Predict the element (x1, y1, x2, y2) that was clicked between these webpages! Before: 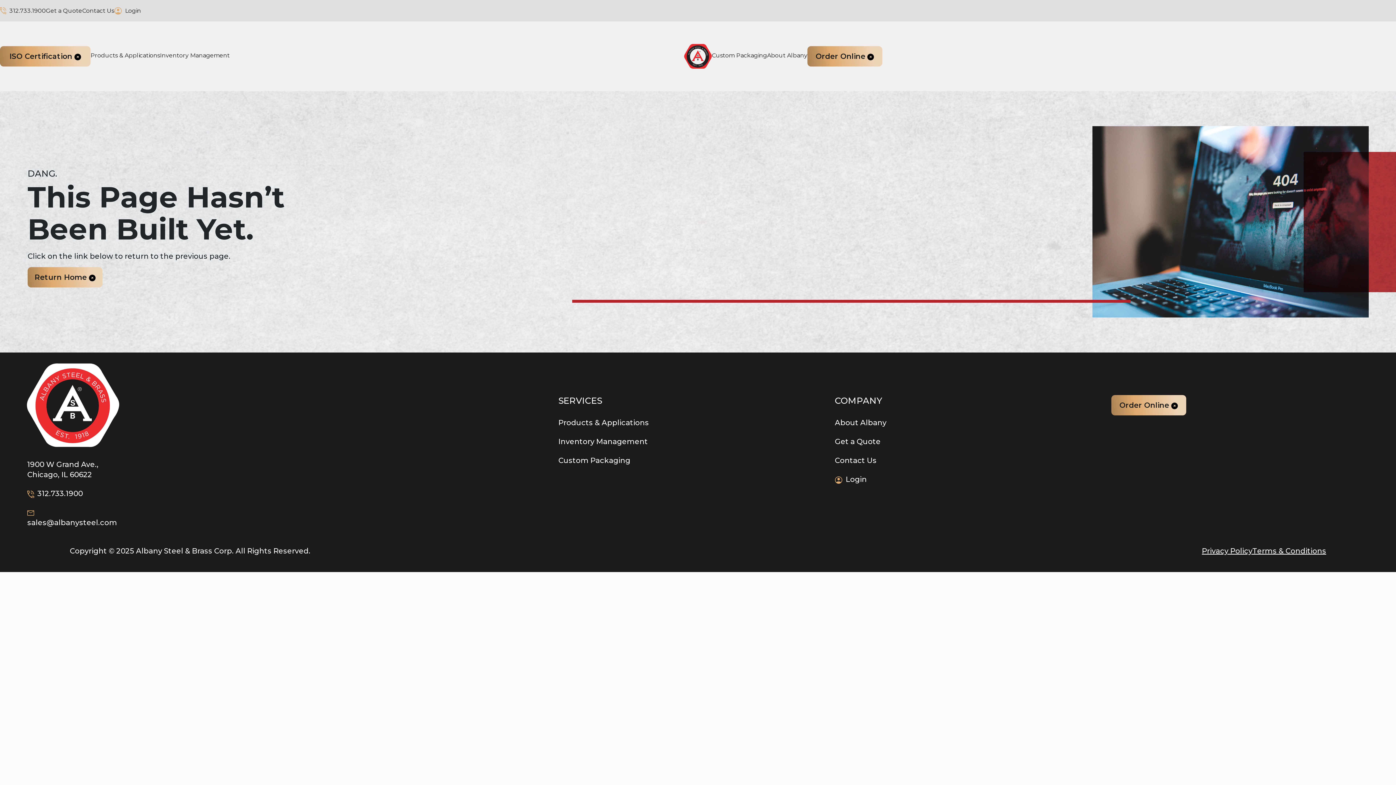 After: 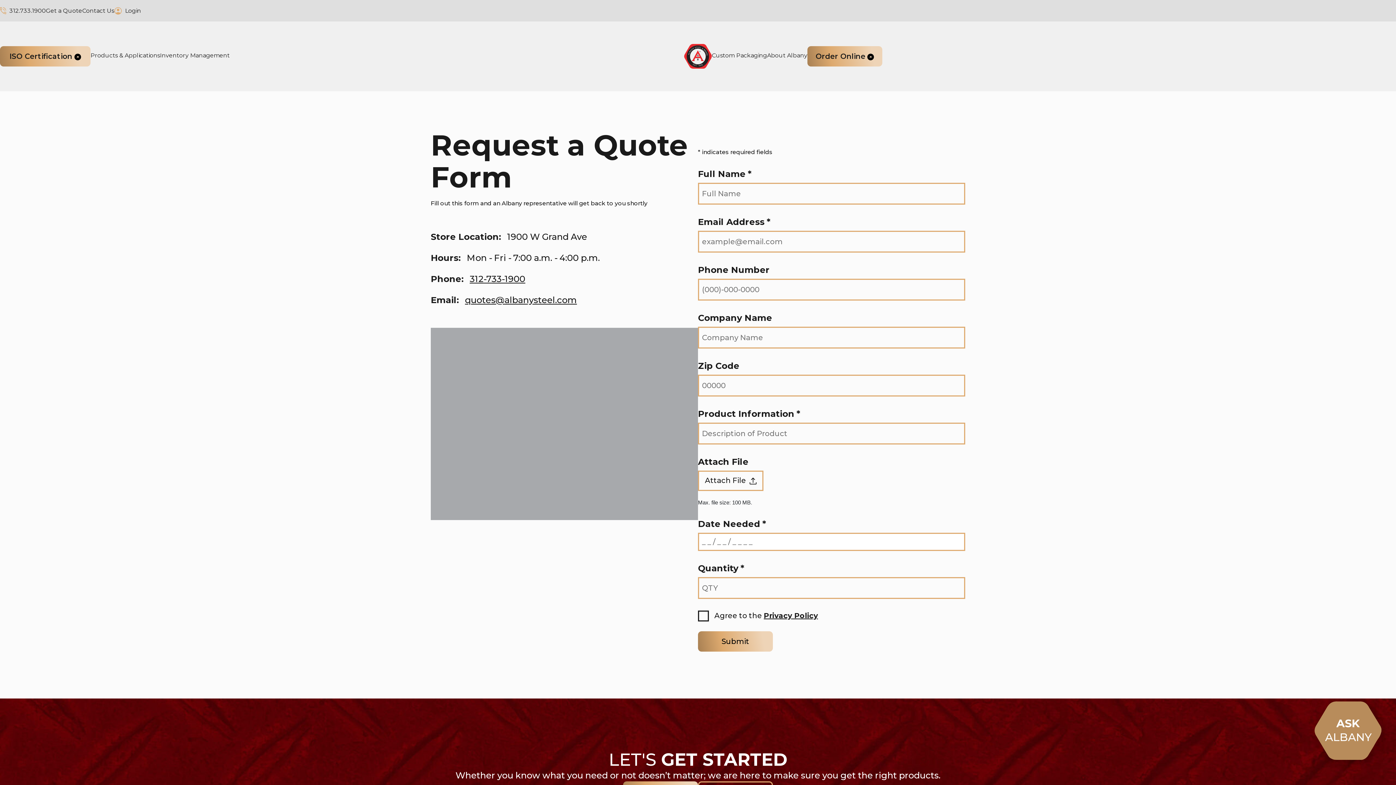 Action: bbox: (835, 436, 880, 446) label: Link to Get a Quote